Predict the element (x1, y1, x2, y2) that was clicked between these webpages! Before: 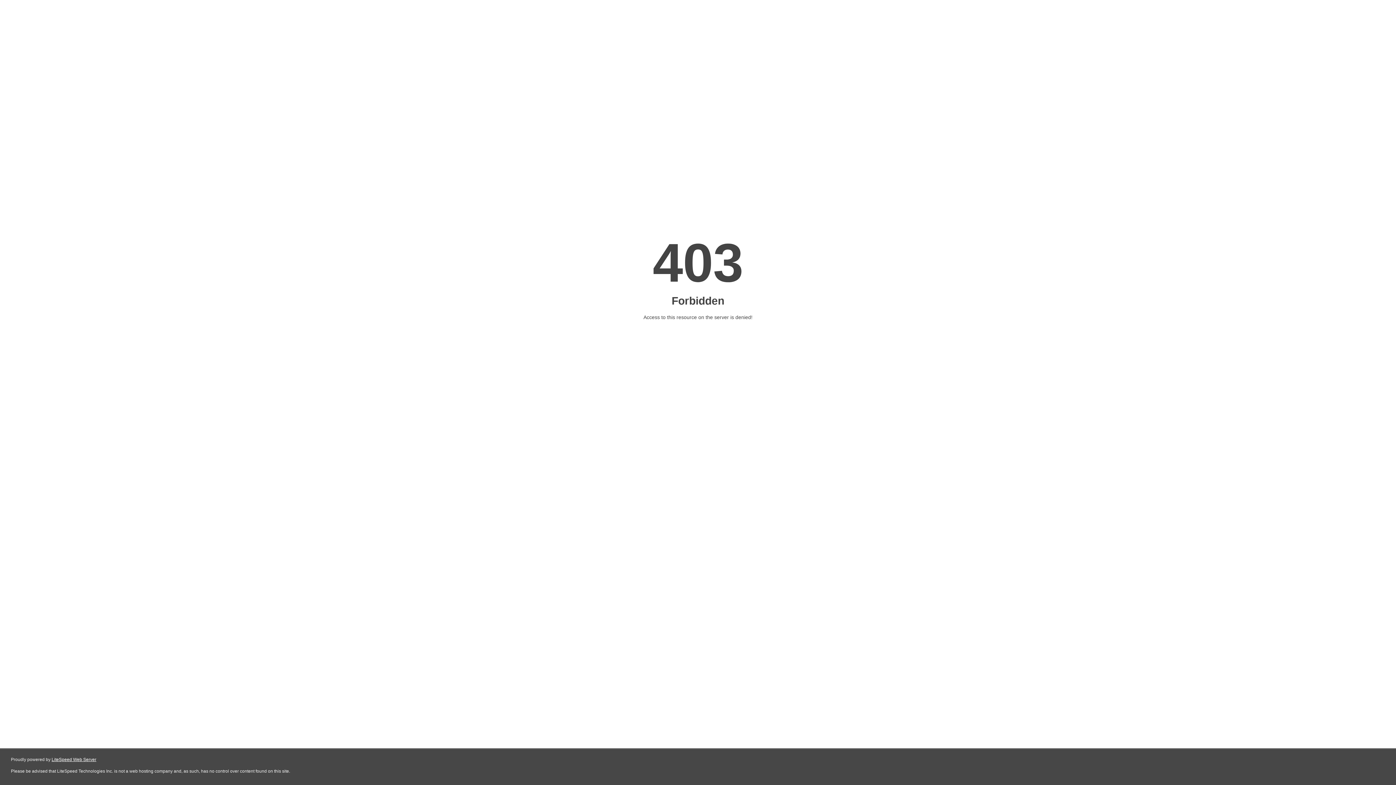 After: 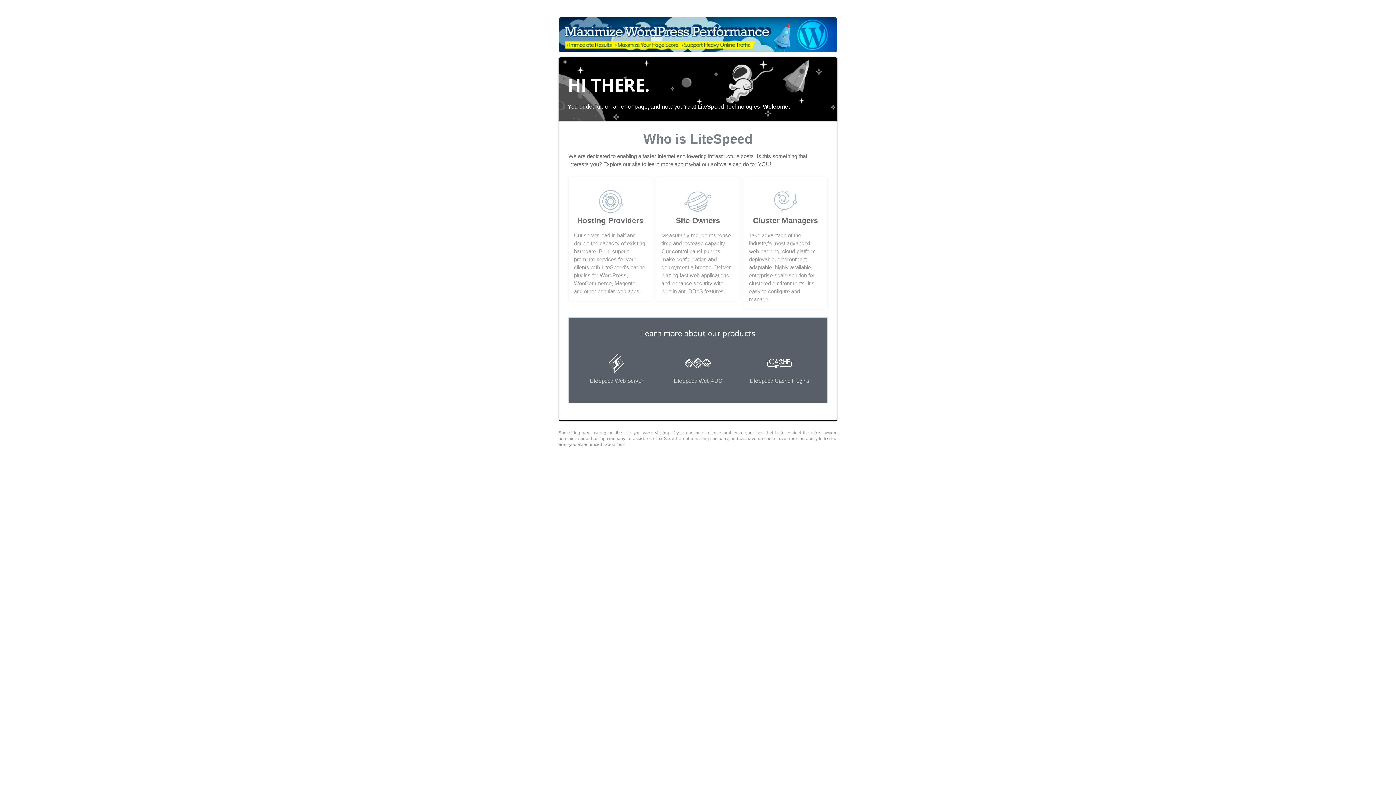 Action: bbox: (51, 757, 96, 762) label: LiteSpeed Web Server